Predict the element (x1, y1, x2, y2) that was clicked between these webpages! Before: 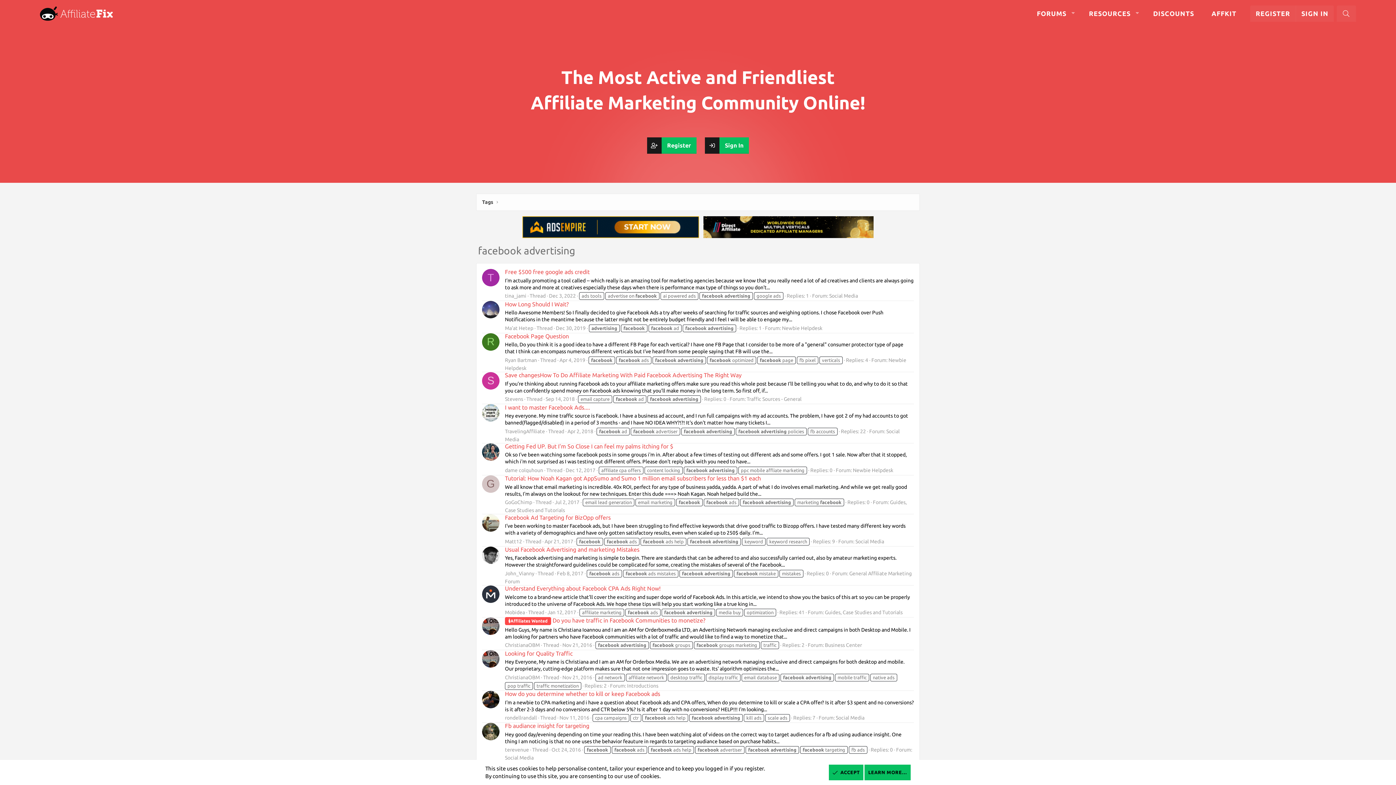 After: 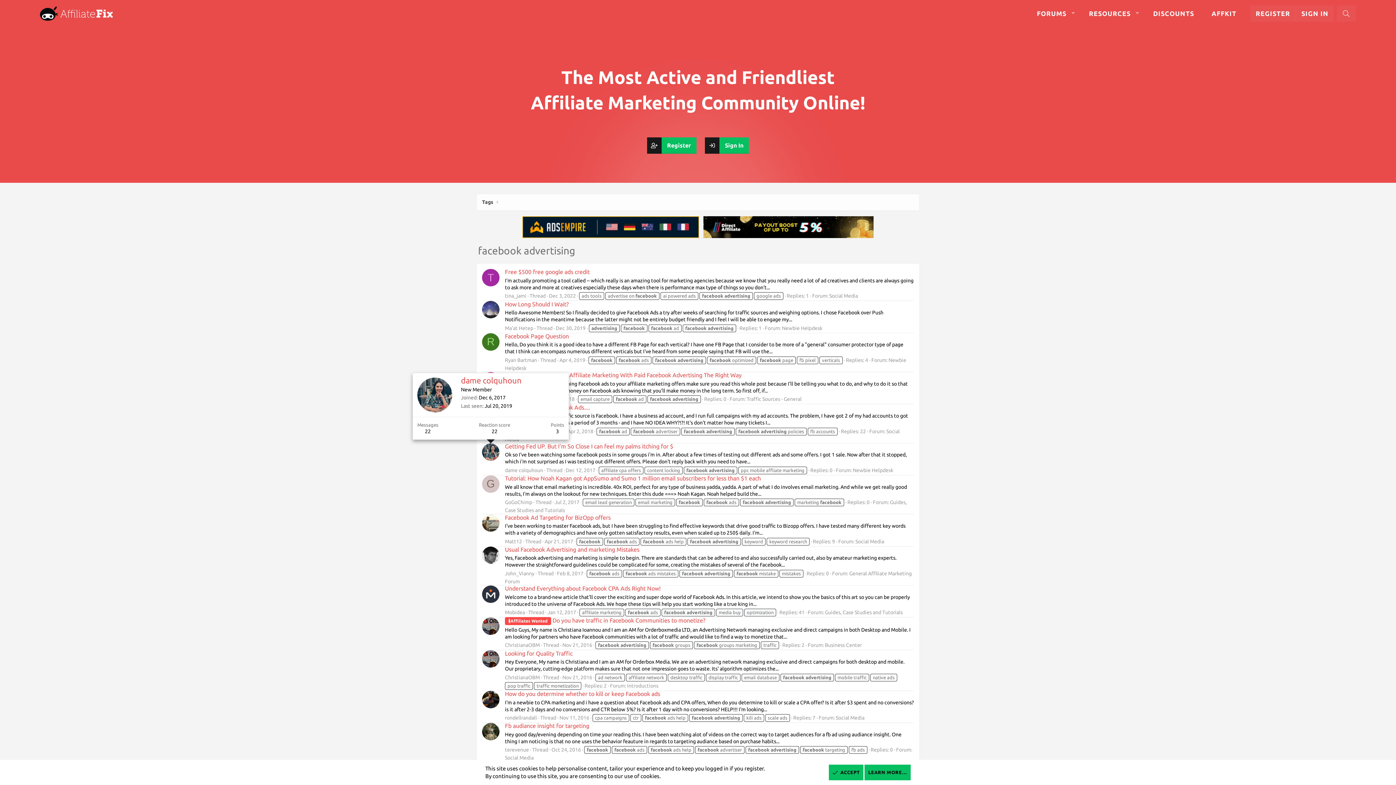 Action: bbox: (482, 443, 499, 460)